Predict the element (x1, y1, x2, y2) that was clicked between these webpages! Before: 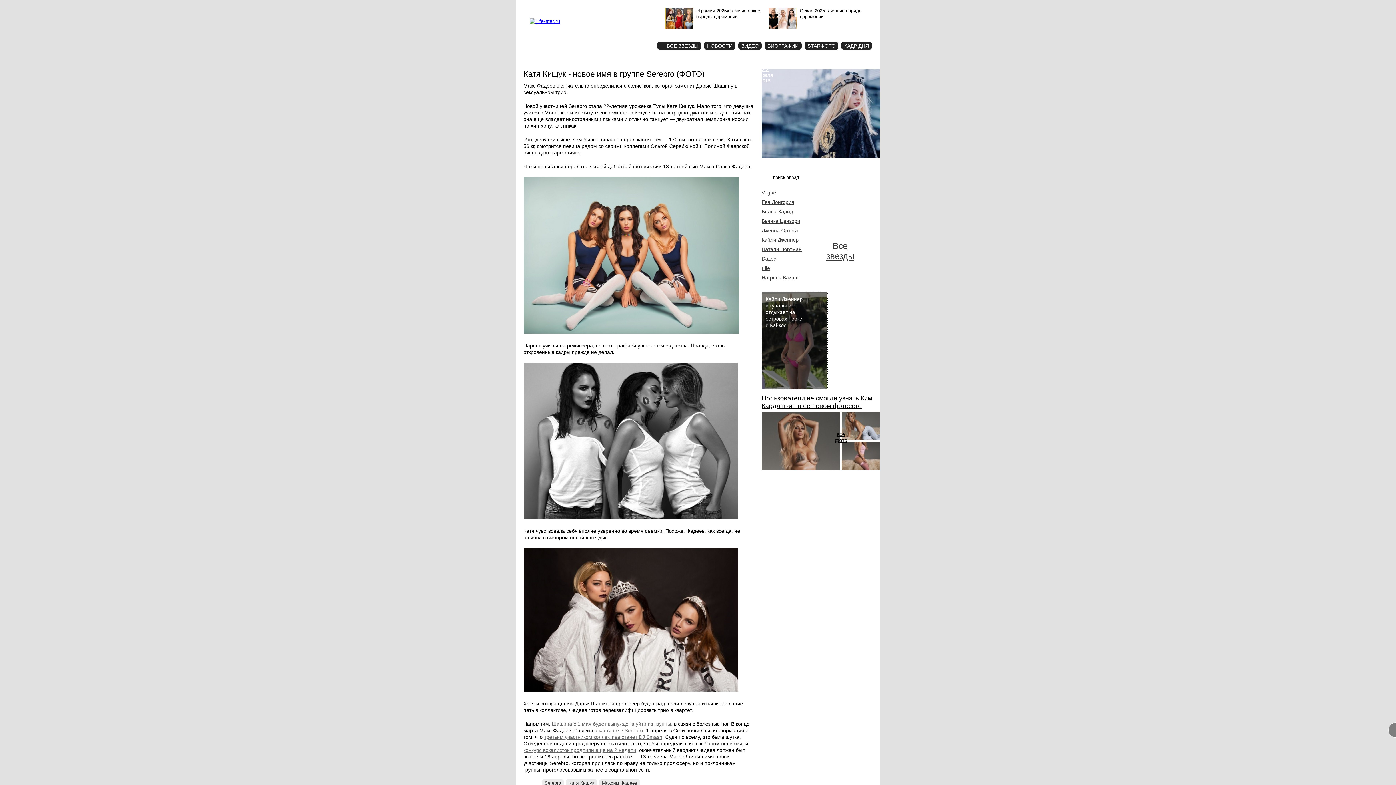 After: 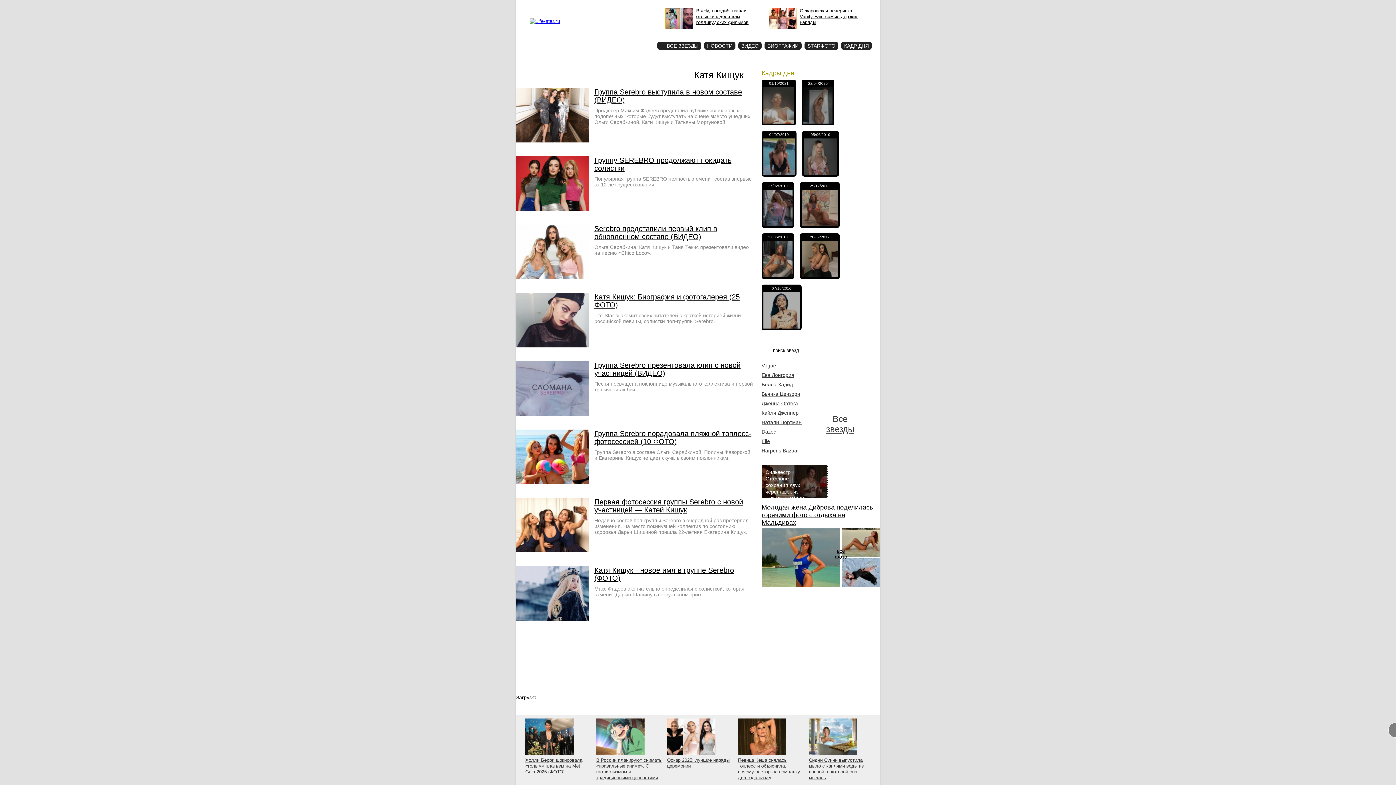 Action: label: Катя Кищук bbox: (565, 779, 597, 787)